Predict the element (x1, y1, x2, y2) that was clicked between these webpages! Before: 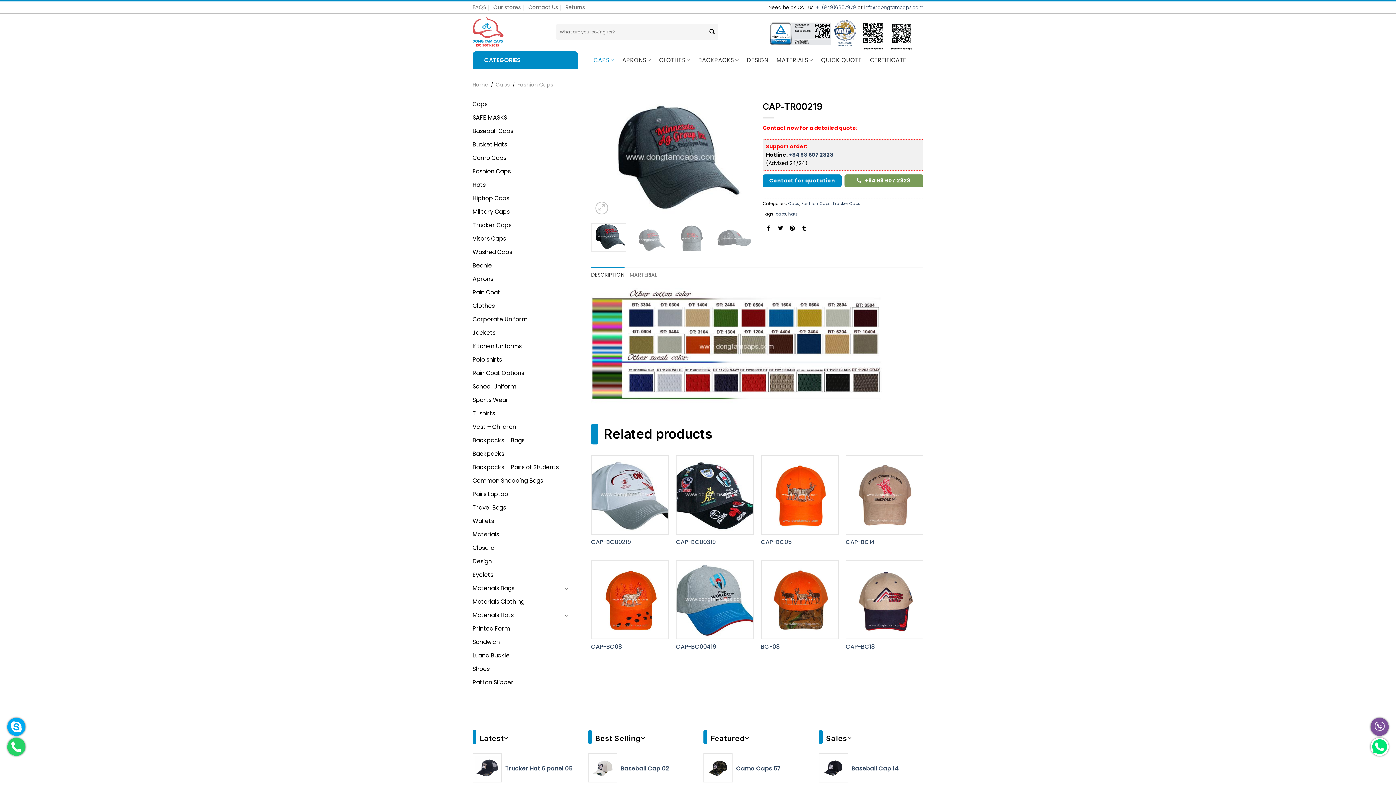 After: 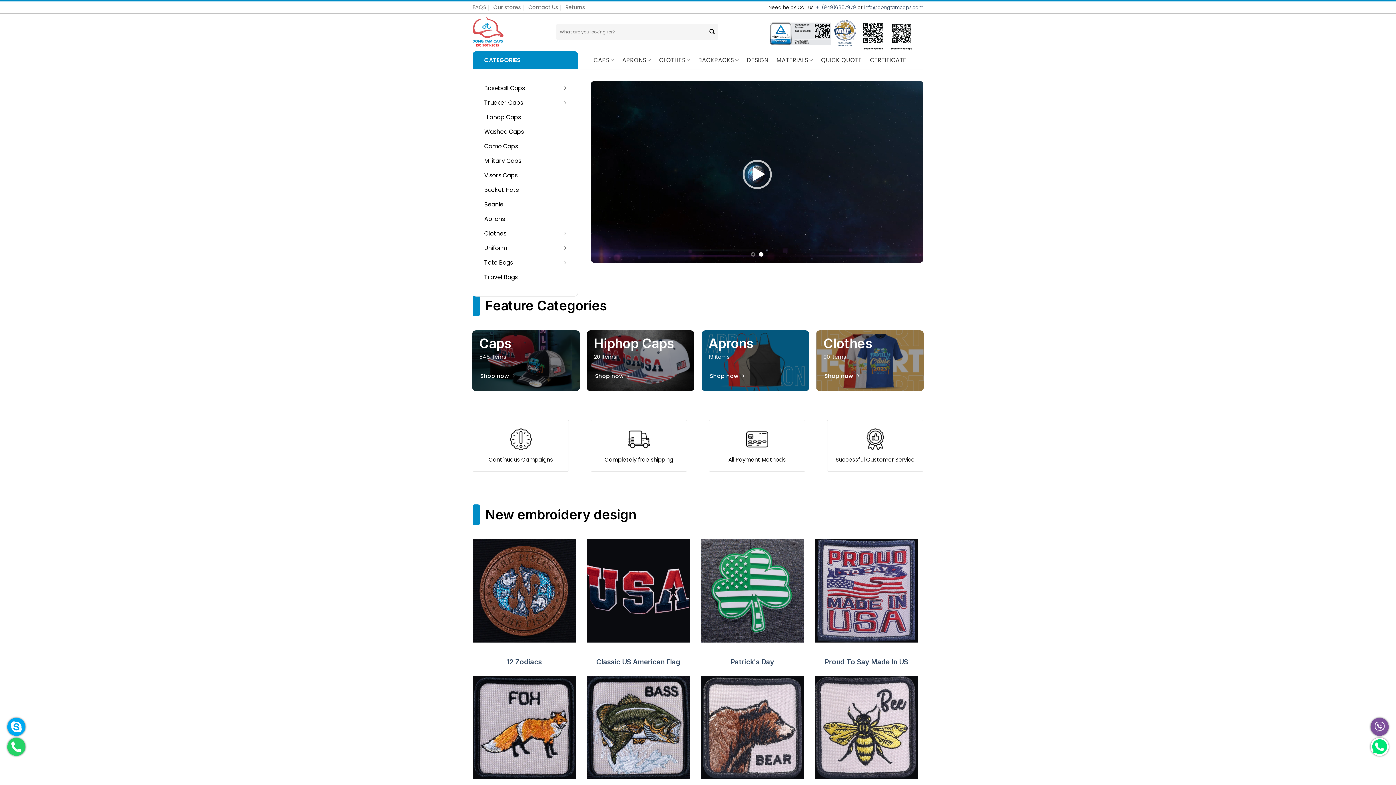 Action: bbox: (472, 13, 545, 50)